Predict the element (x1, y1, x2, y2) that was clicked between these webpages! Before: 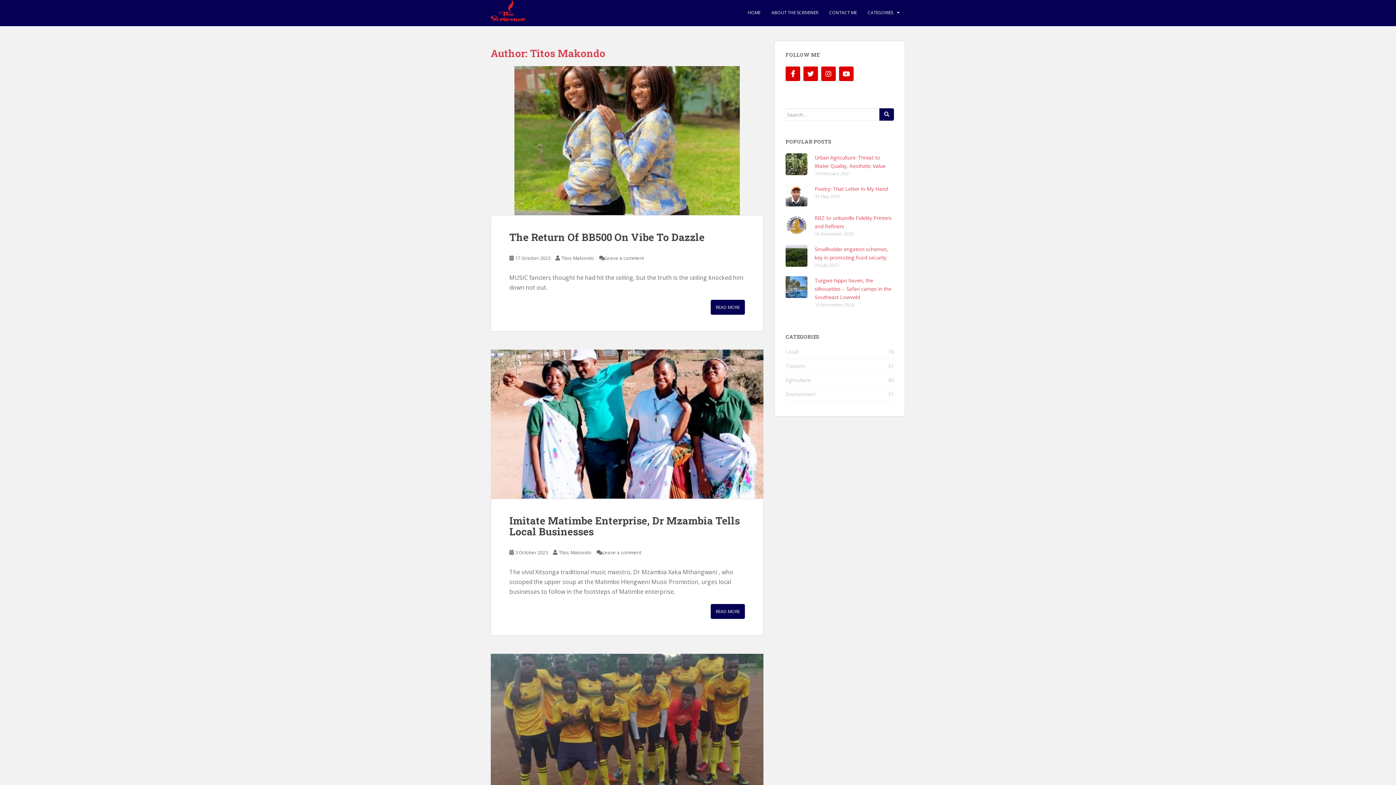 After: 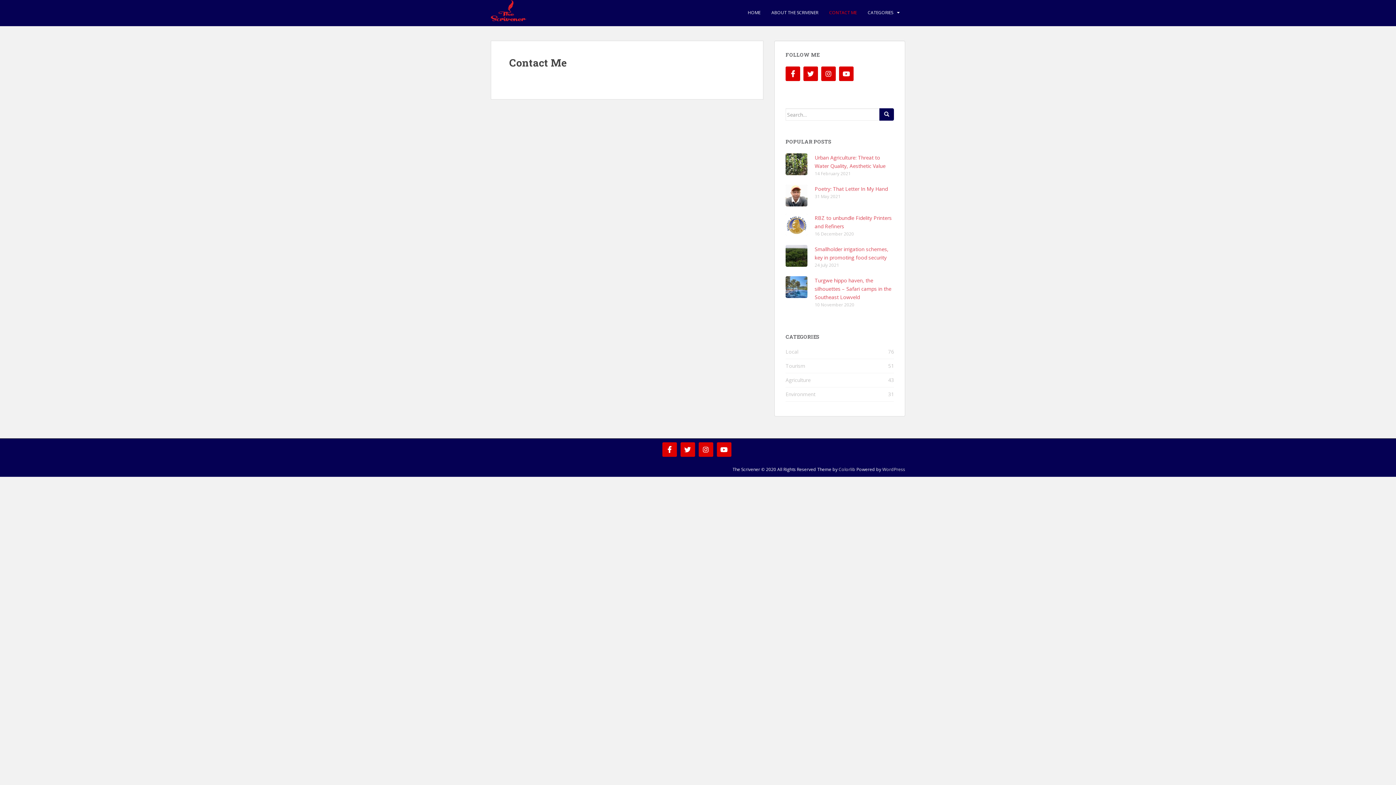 Action: label: CONTACT ME bbox: (829, 5, 857, 20)